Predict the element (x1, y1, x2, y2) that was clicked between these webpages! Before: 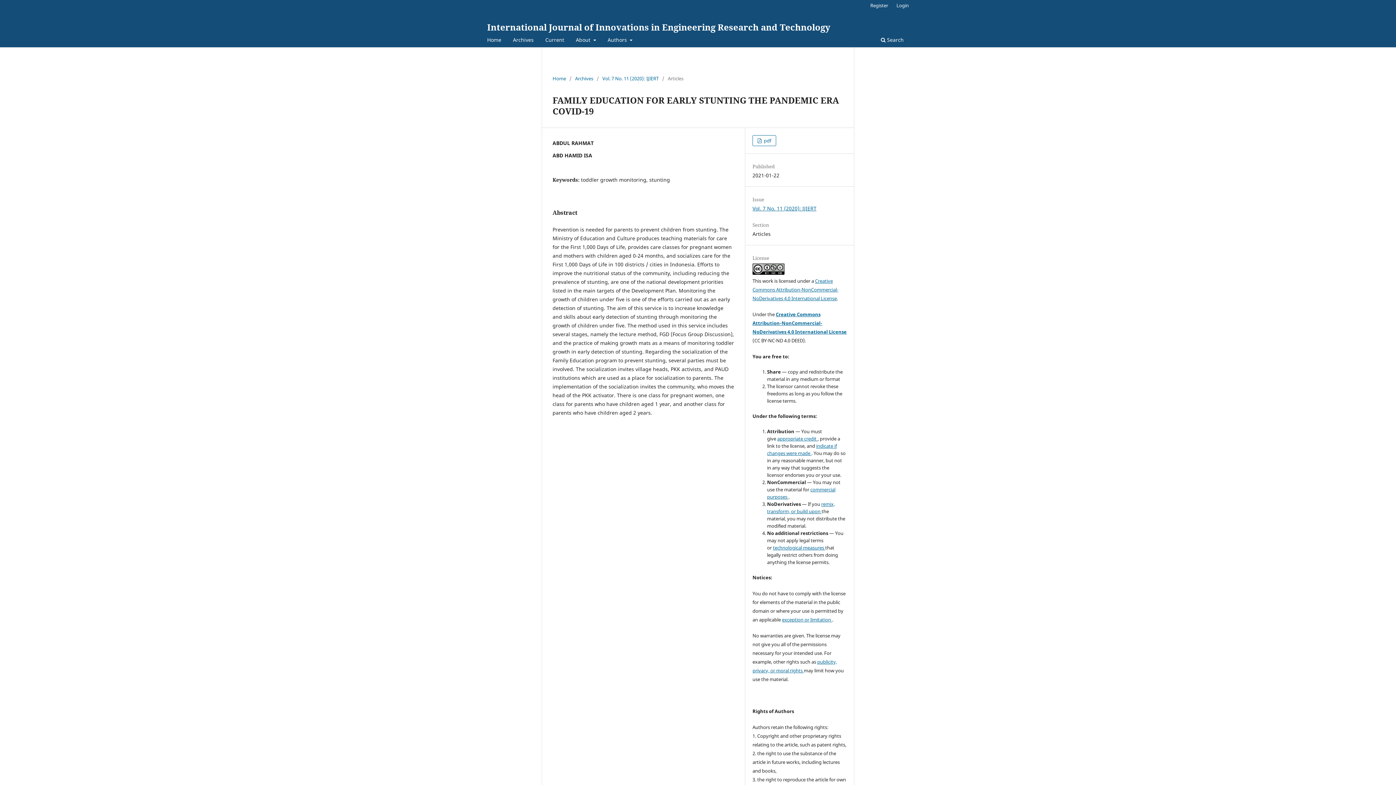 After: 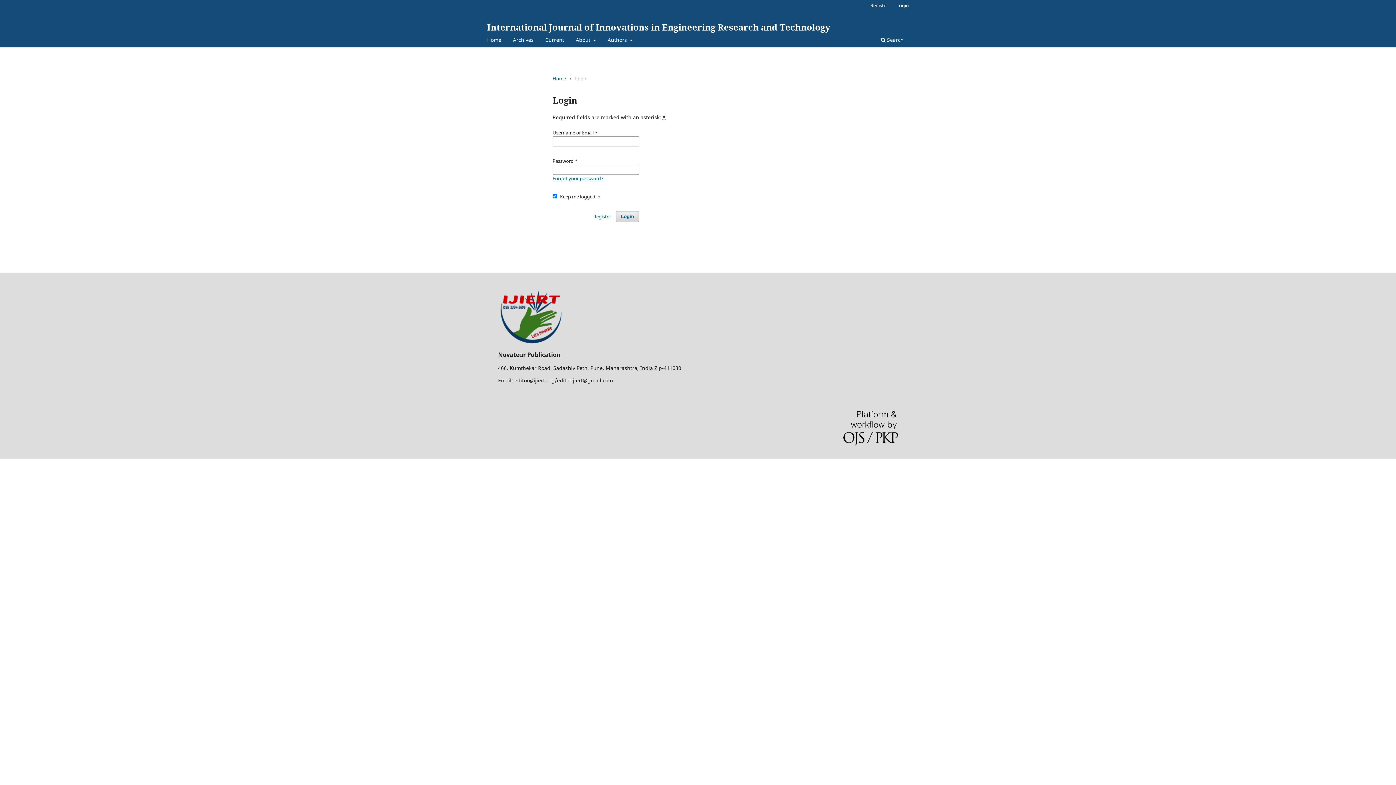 Action: label: Login bbox: (893, 0, 912, 10)